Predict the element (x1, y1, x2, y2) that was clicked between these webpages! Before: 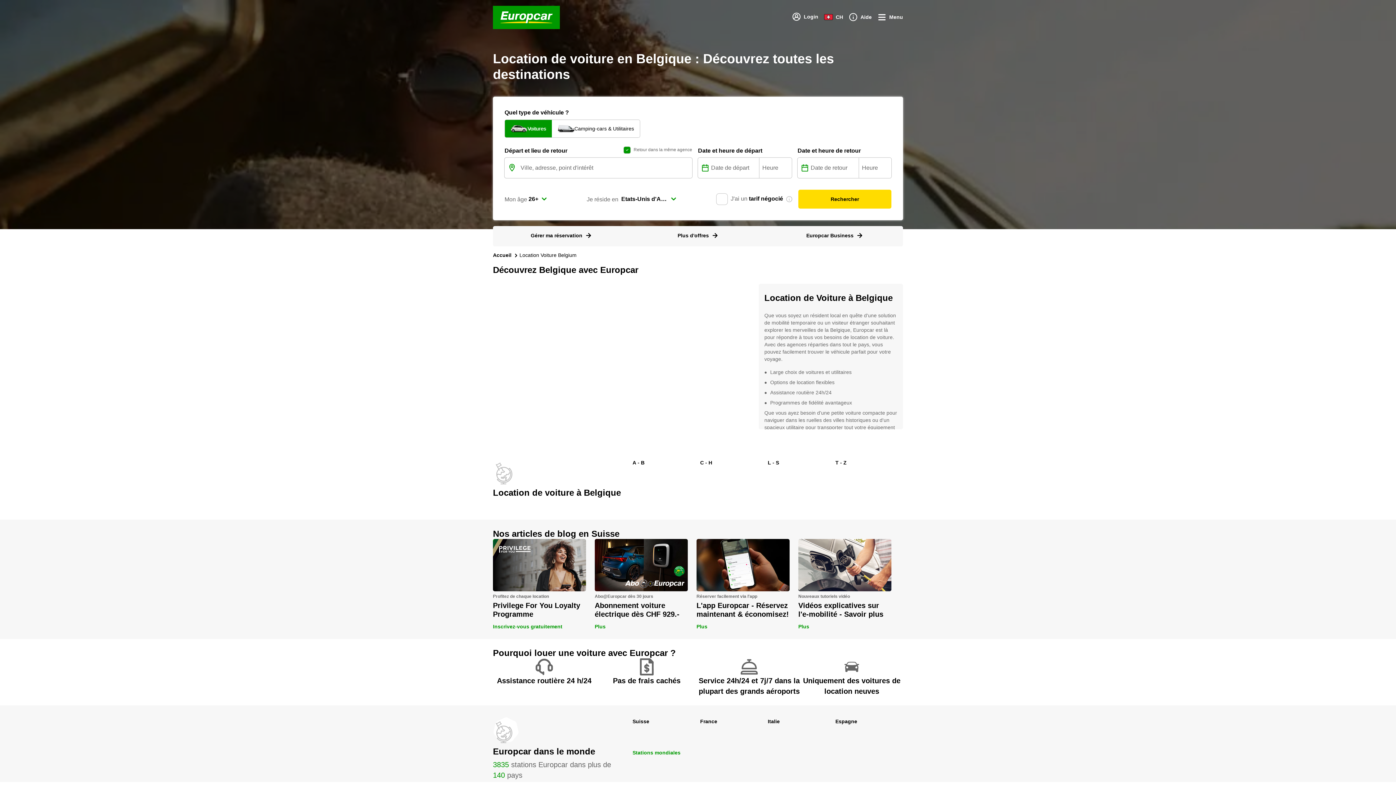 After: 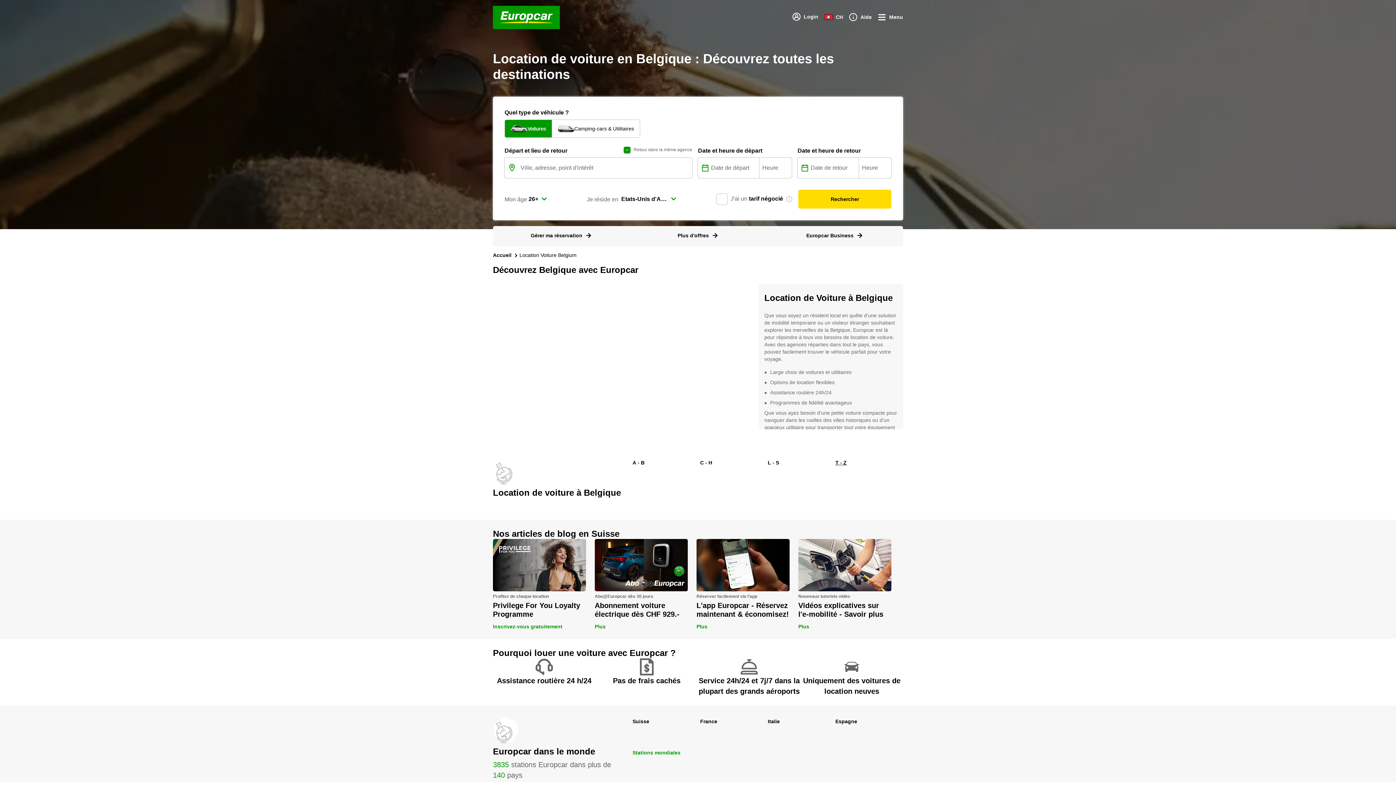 Action: bbox: (835, 460, 846, 466) label: T - Z